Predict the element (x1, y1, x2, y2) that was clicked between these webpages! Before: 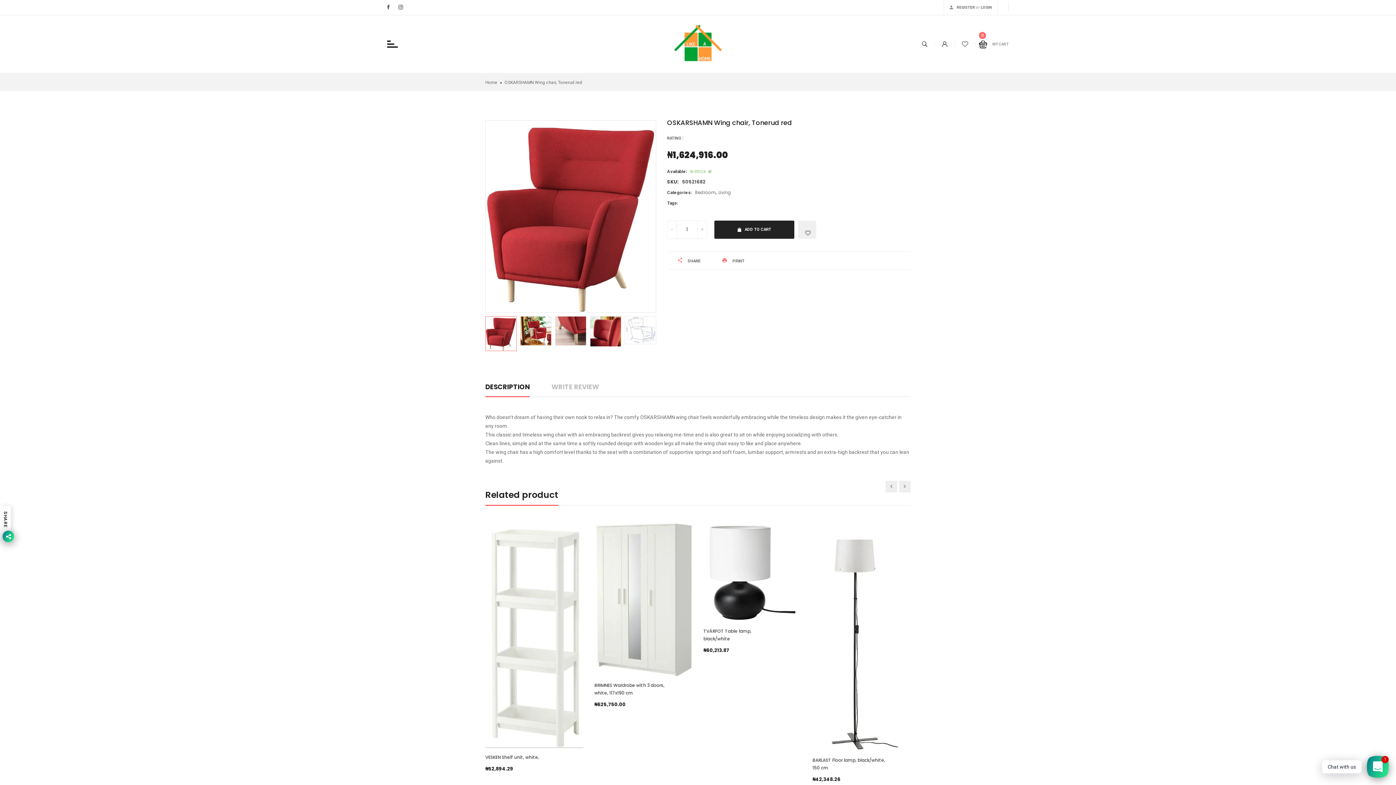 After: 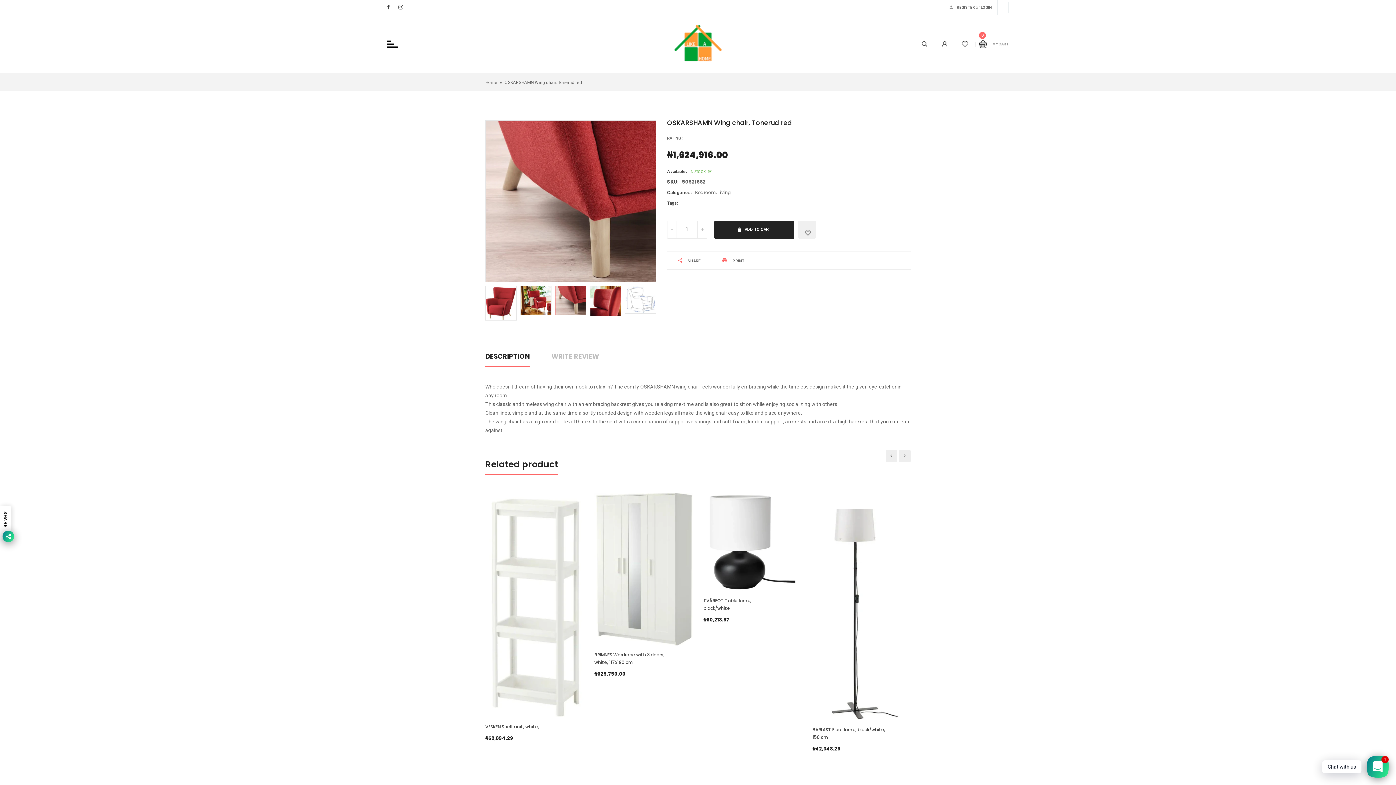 Action: bbox: (555, 316, 586, 345)